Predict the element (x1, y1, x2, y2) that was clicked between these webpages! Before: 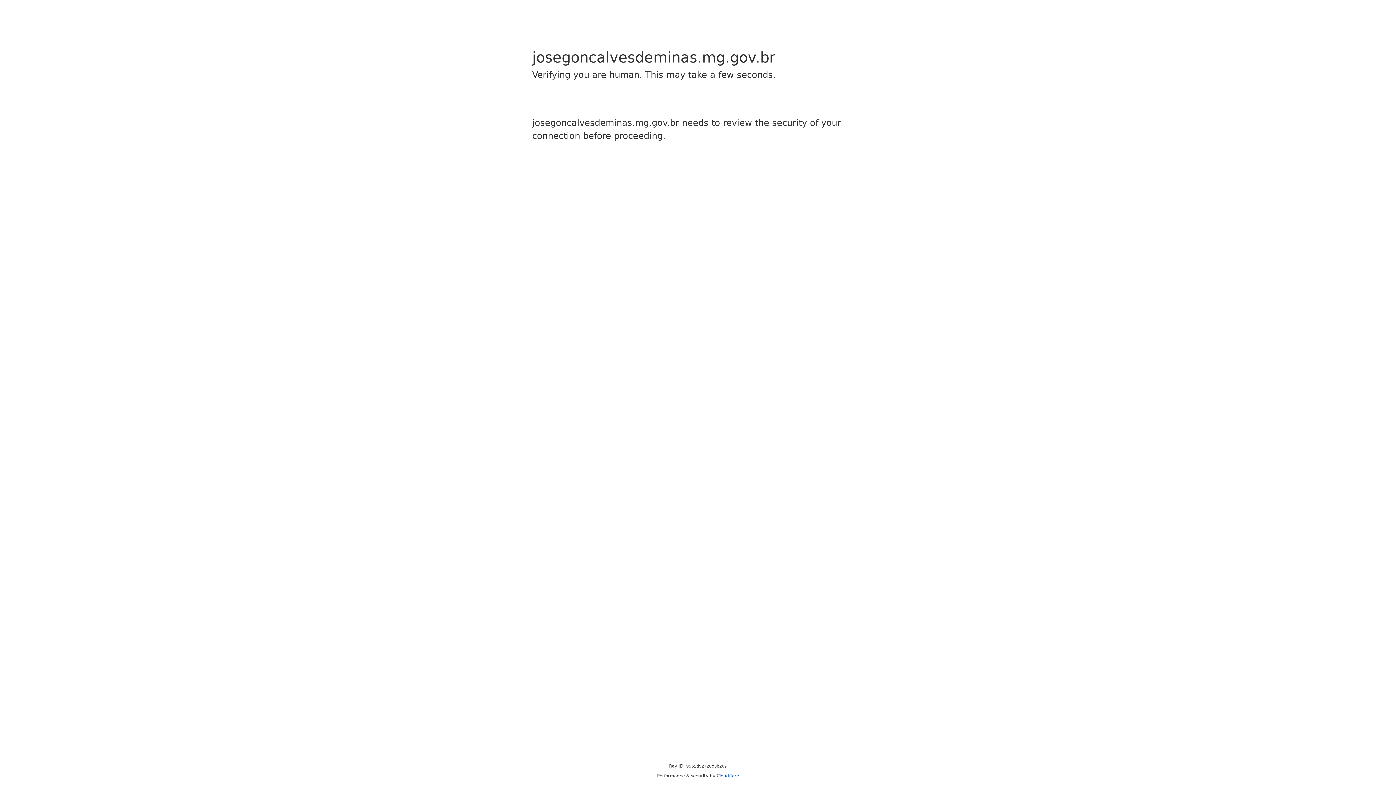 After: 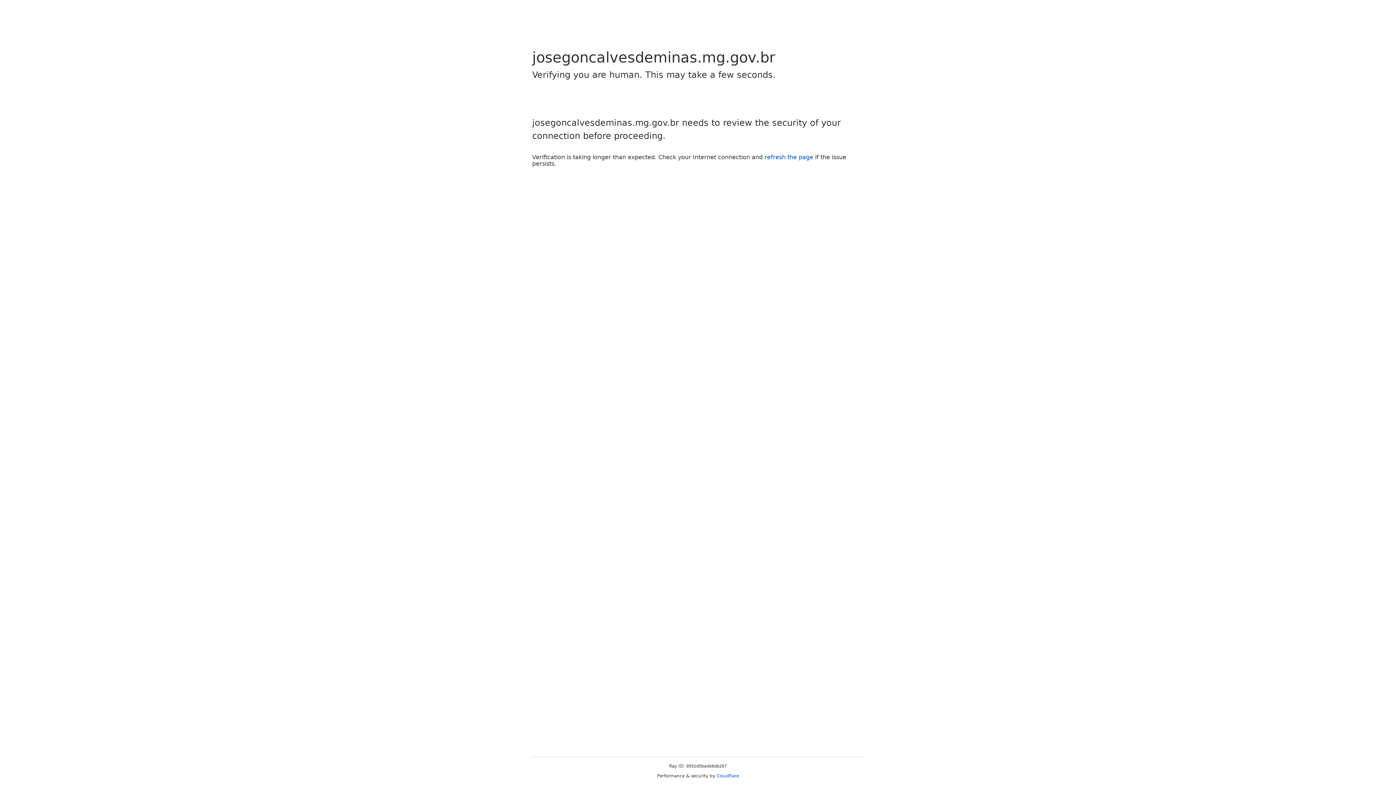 Action: label: Cloudflare bbox: (716, 773, 739, 778)